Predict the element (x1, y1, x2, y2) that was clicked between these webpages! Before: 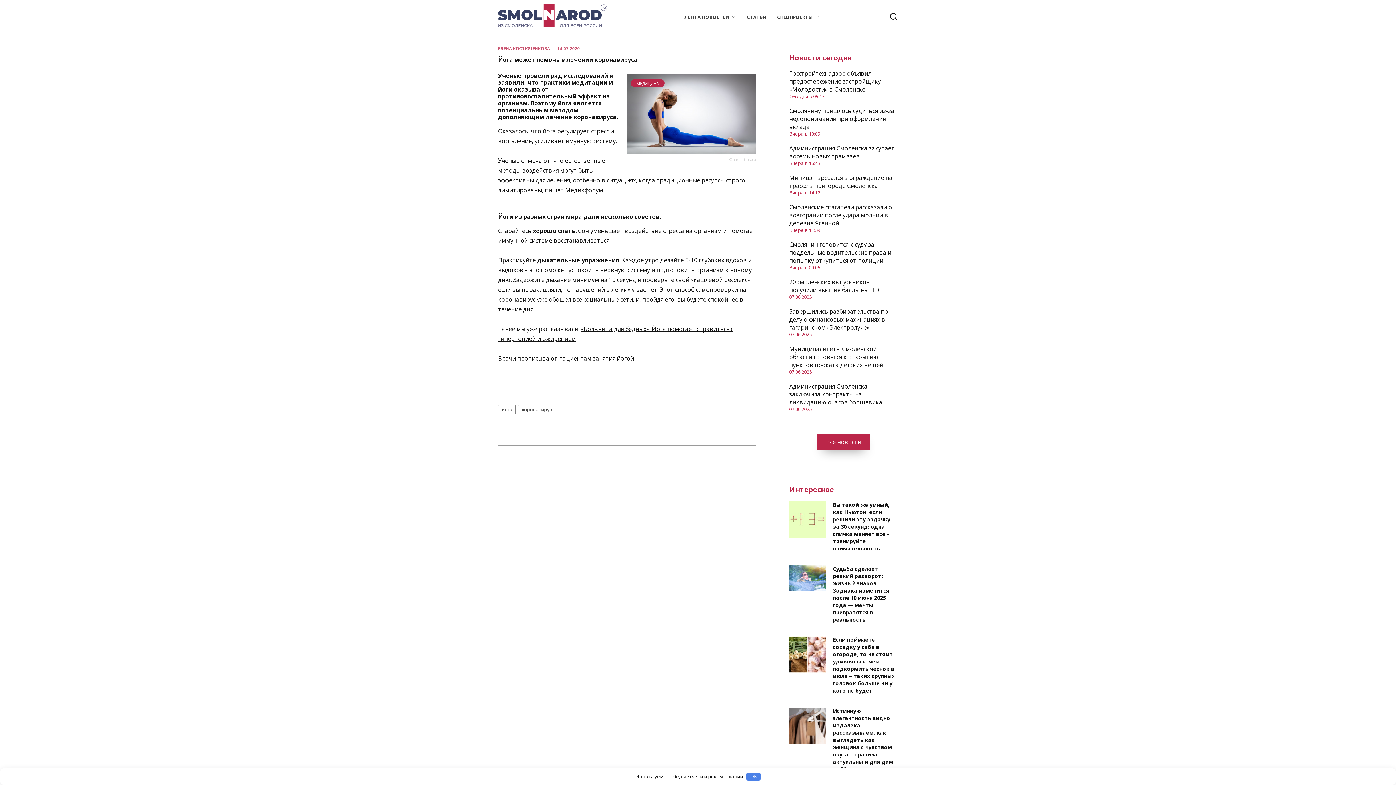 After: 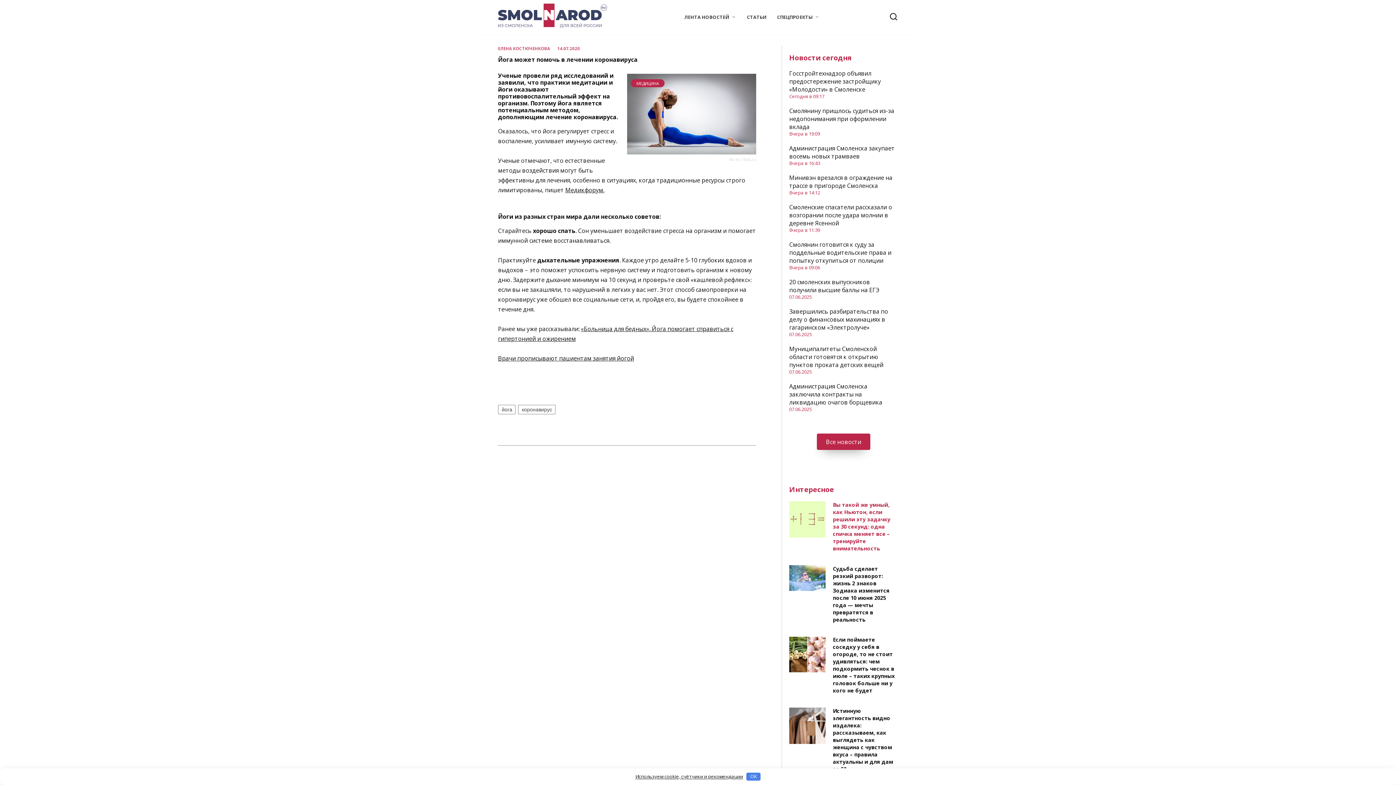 Action: label: Вы такой же умный, как Ньютон, если решили эту задачку за 30 секунд: одна спичка меняет все – тренируйте внимательность bbox: (833, 501, 890, 552)